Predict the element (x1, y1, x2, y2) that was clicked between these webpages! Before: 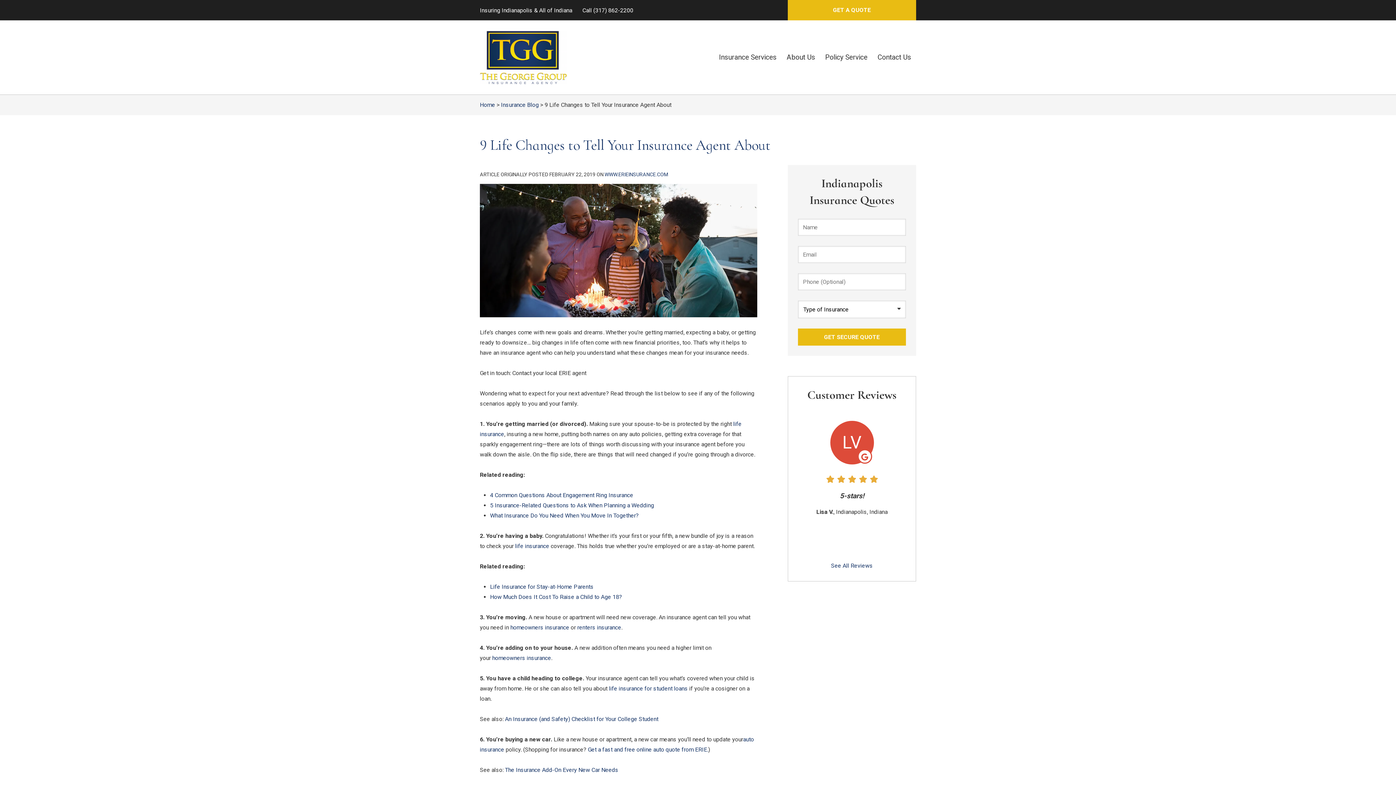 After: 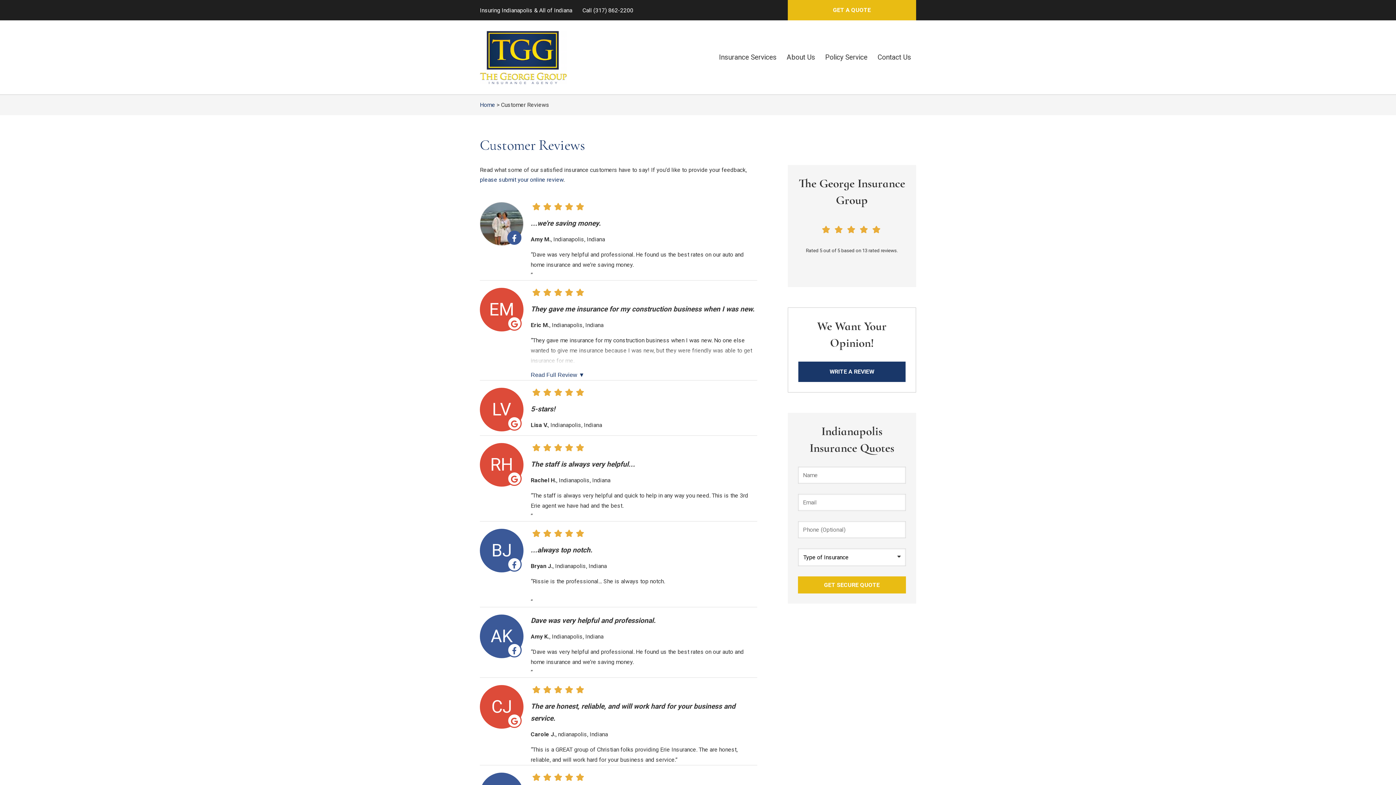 Action: bbox: (798, 413, 905, 571) label: See All Reviews